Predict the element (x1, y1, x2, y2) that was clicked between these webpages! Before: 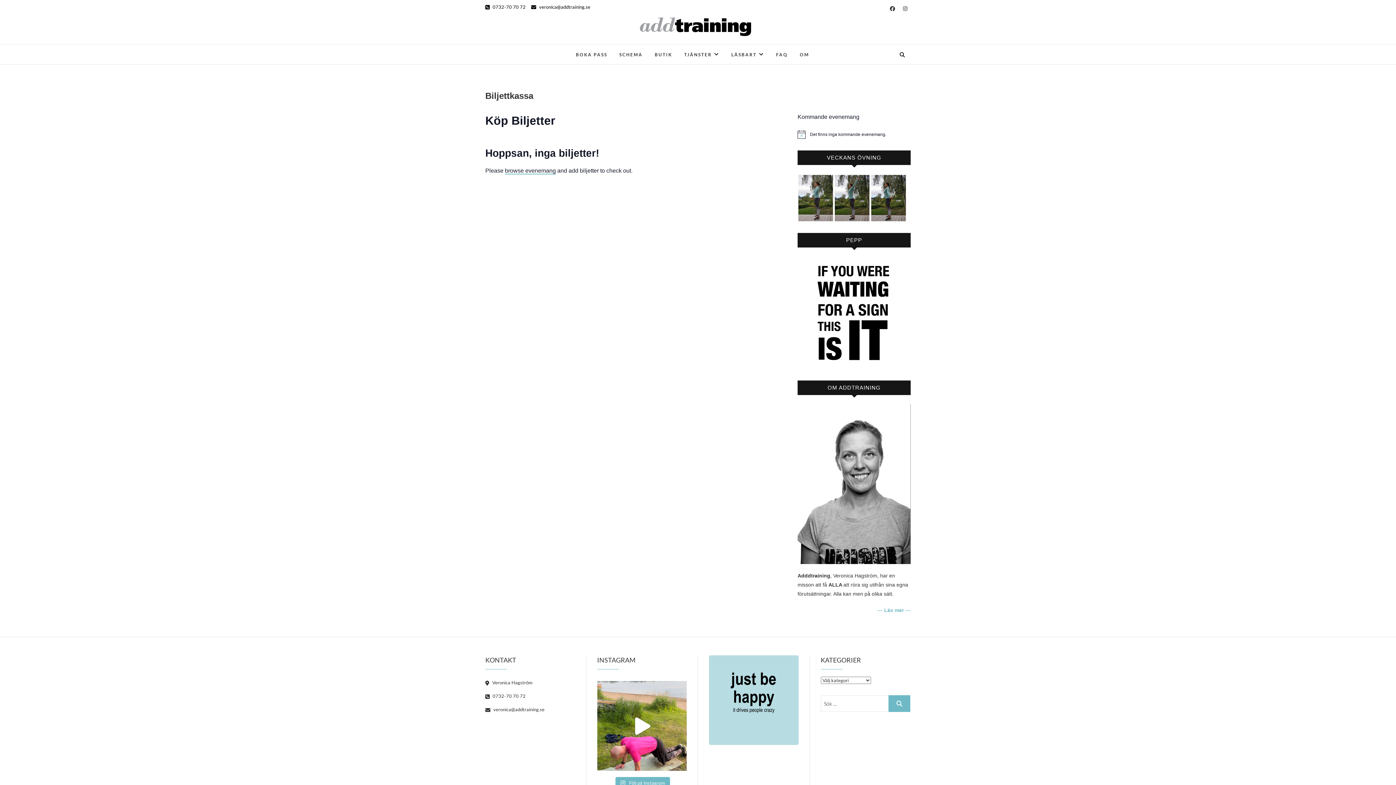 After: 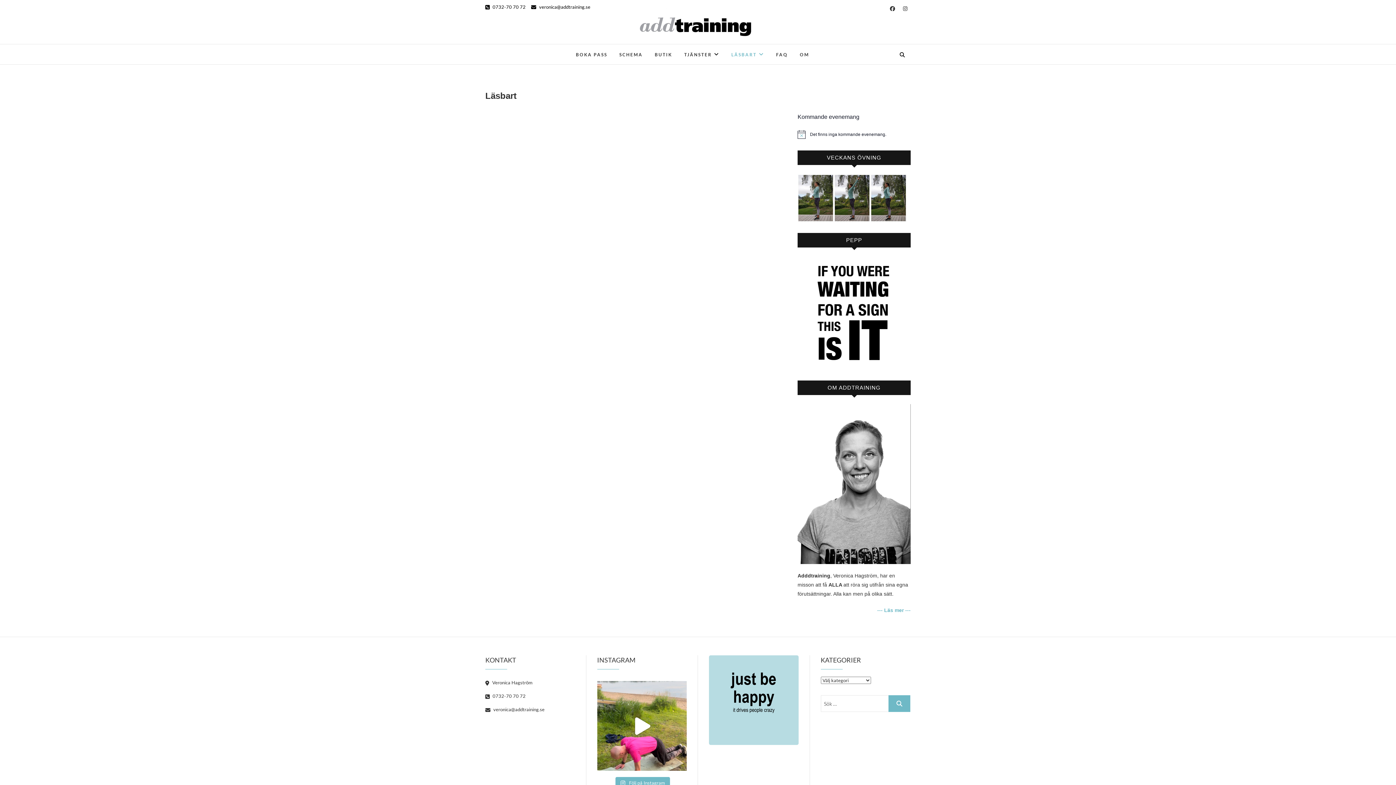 Action: bbox: (726, 44, 769, 64) label: LÄSBART